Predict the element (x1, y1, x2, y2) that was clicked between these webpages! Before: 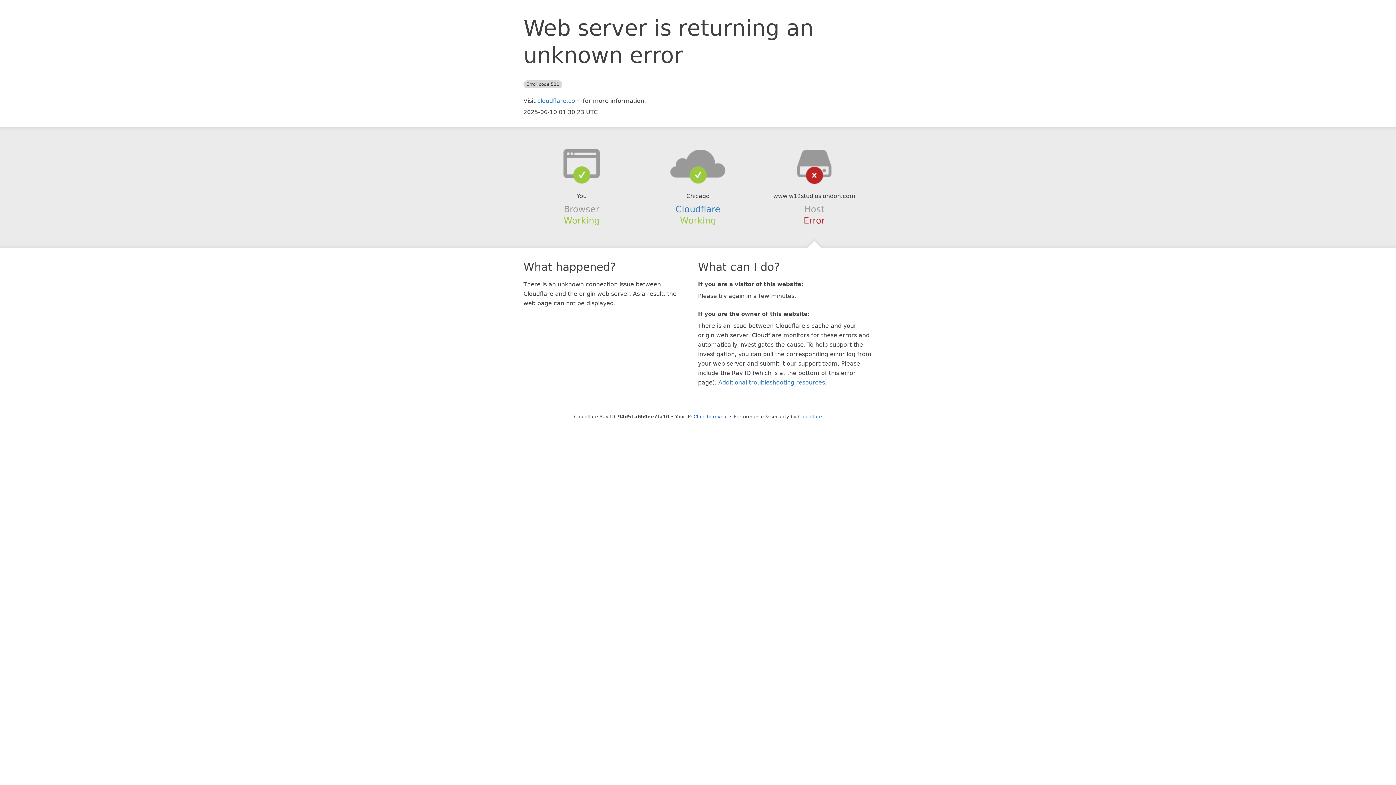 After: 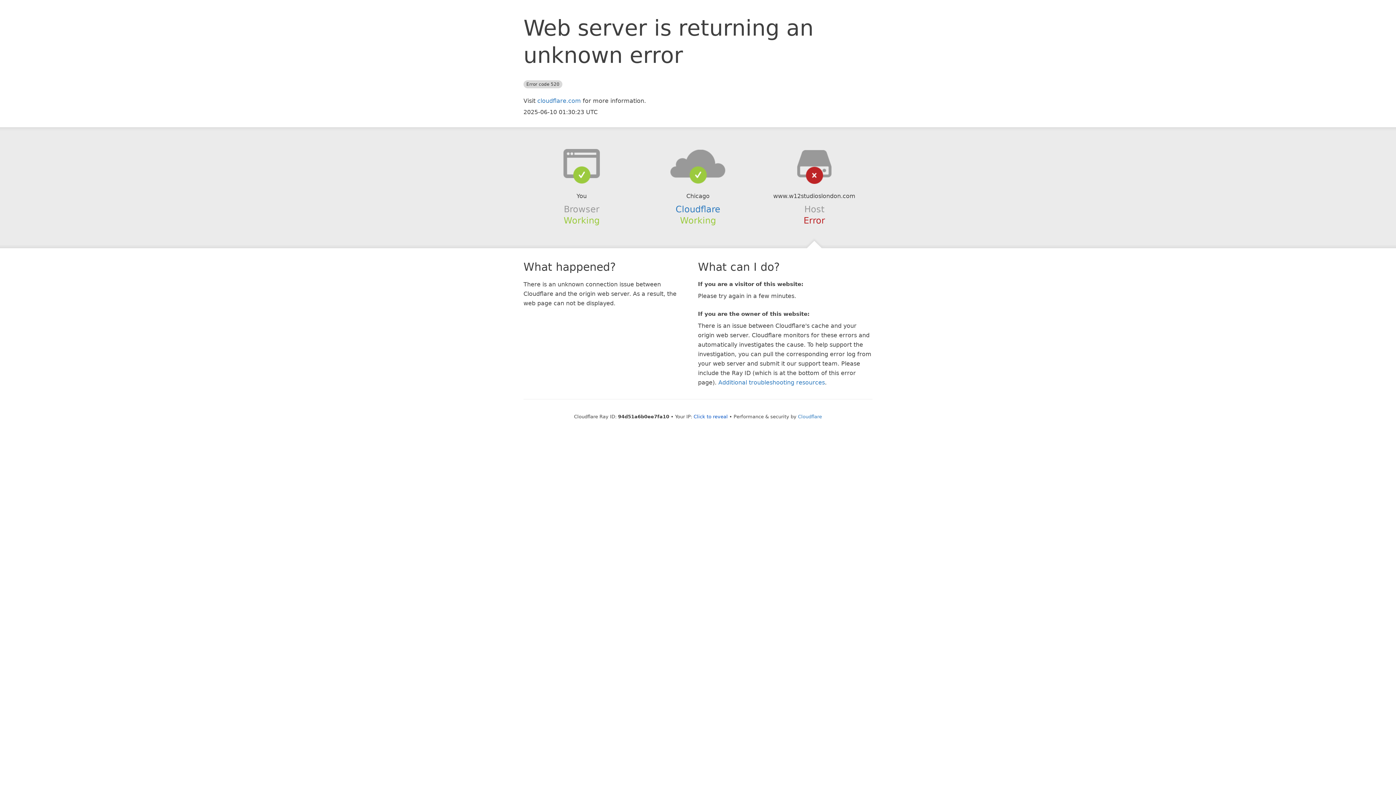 Action: bbox: (639, 148, 756, 178)